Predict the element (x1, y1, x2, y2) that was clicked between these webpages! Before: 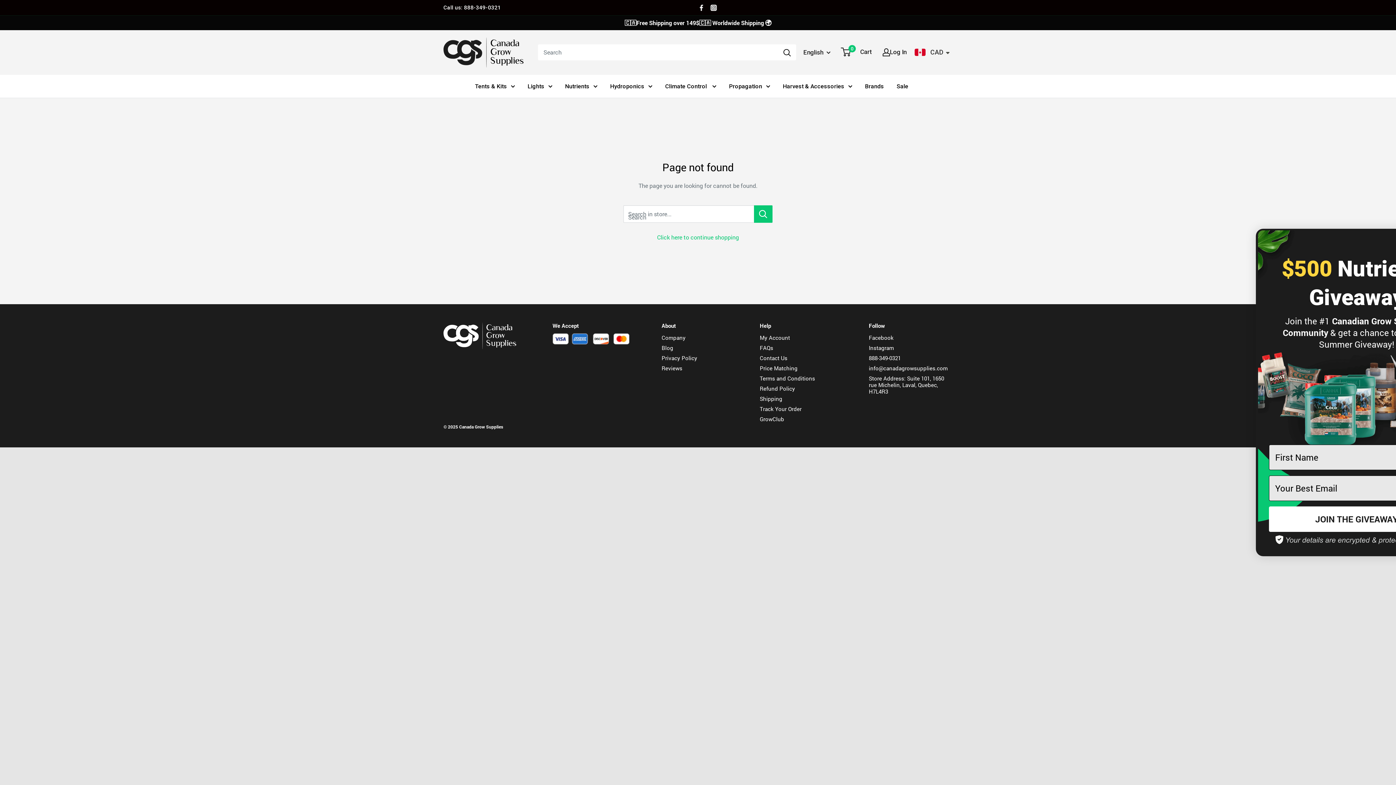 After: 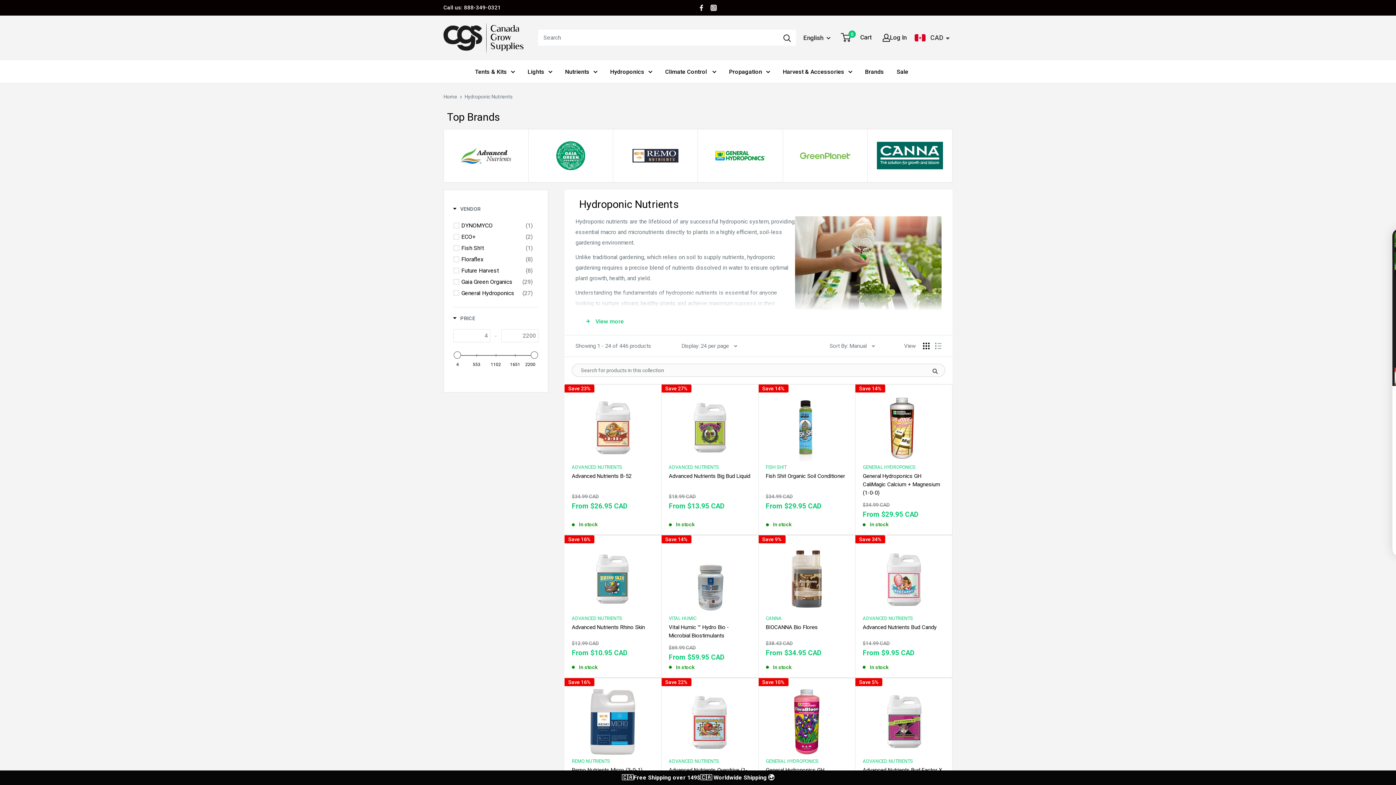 Action: bbox: (565, 80, 597, 91) label: Nutrients